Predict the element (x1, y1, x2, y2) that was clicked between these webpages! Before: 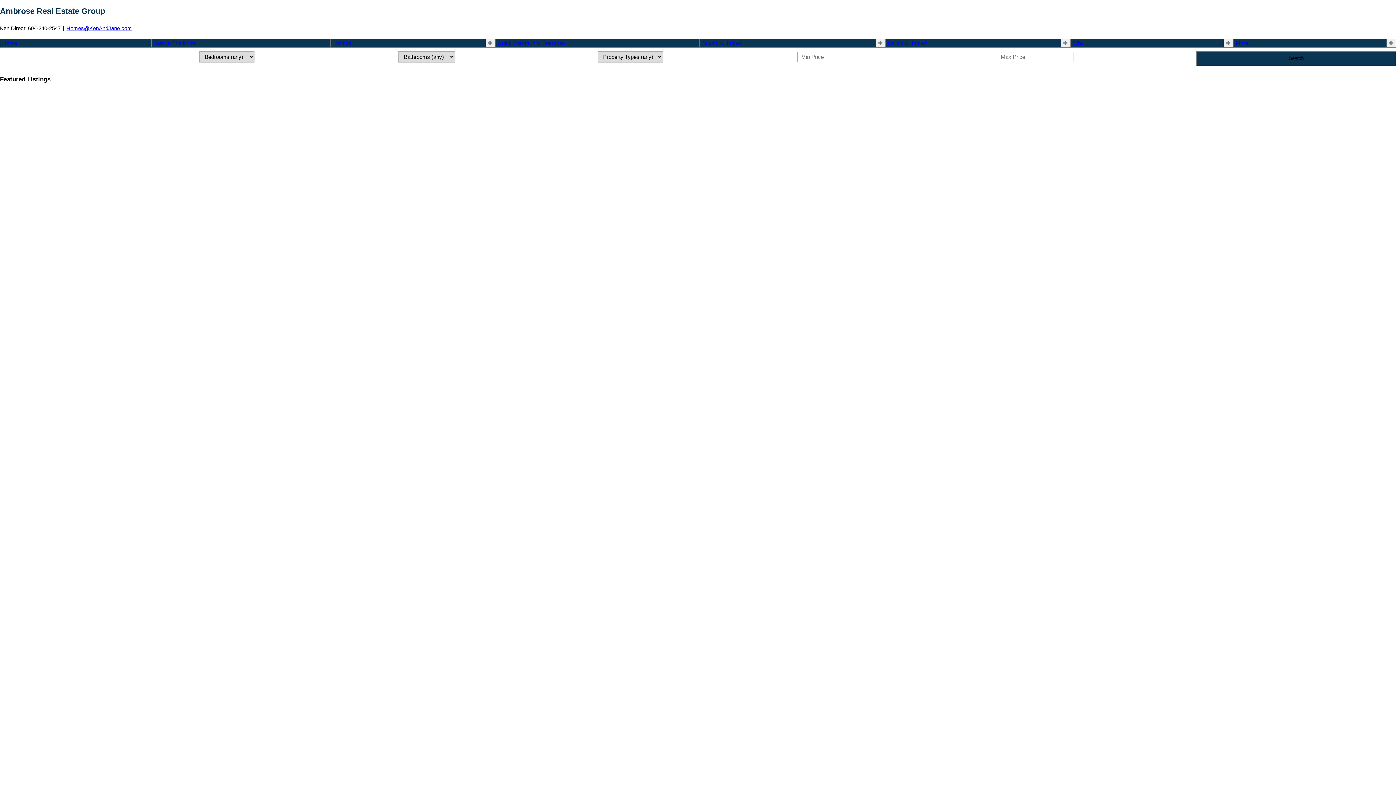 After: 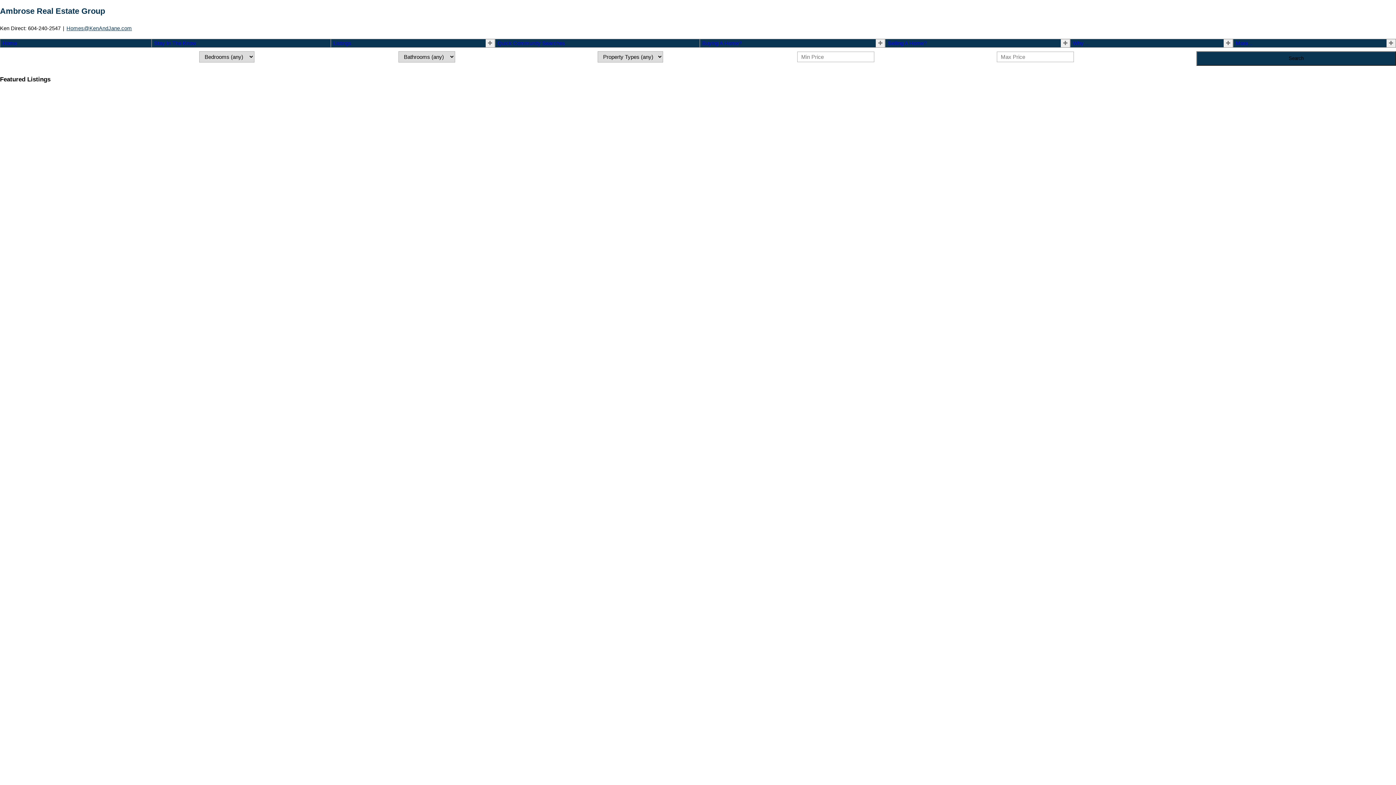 Action: bbox: (66, 25, 132, 31) label: Homes@KenAndJane.com